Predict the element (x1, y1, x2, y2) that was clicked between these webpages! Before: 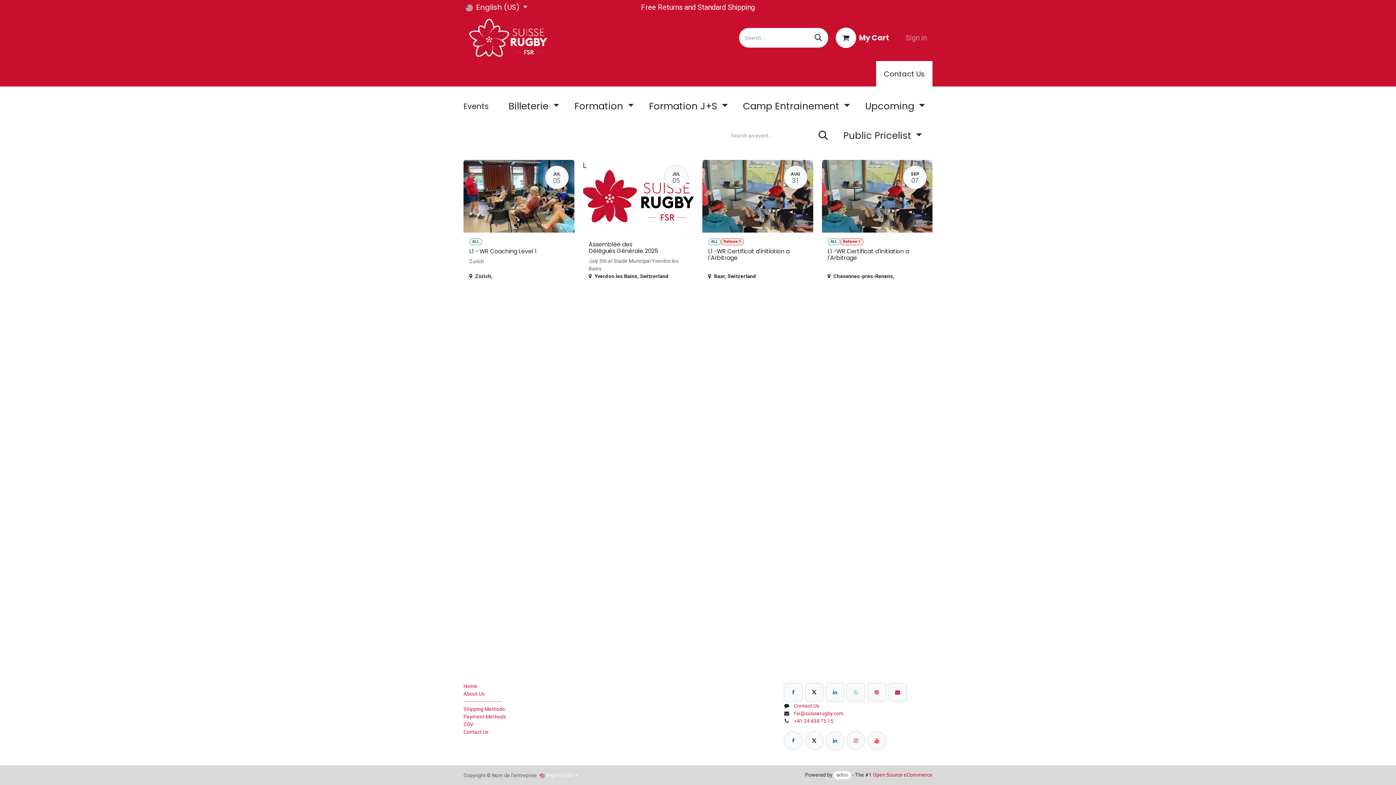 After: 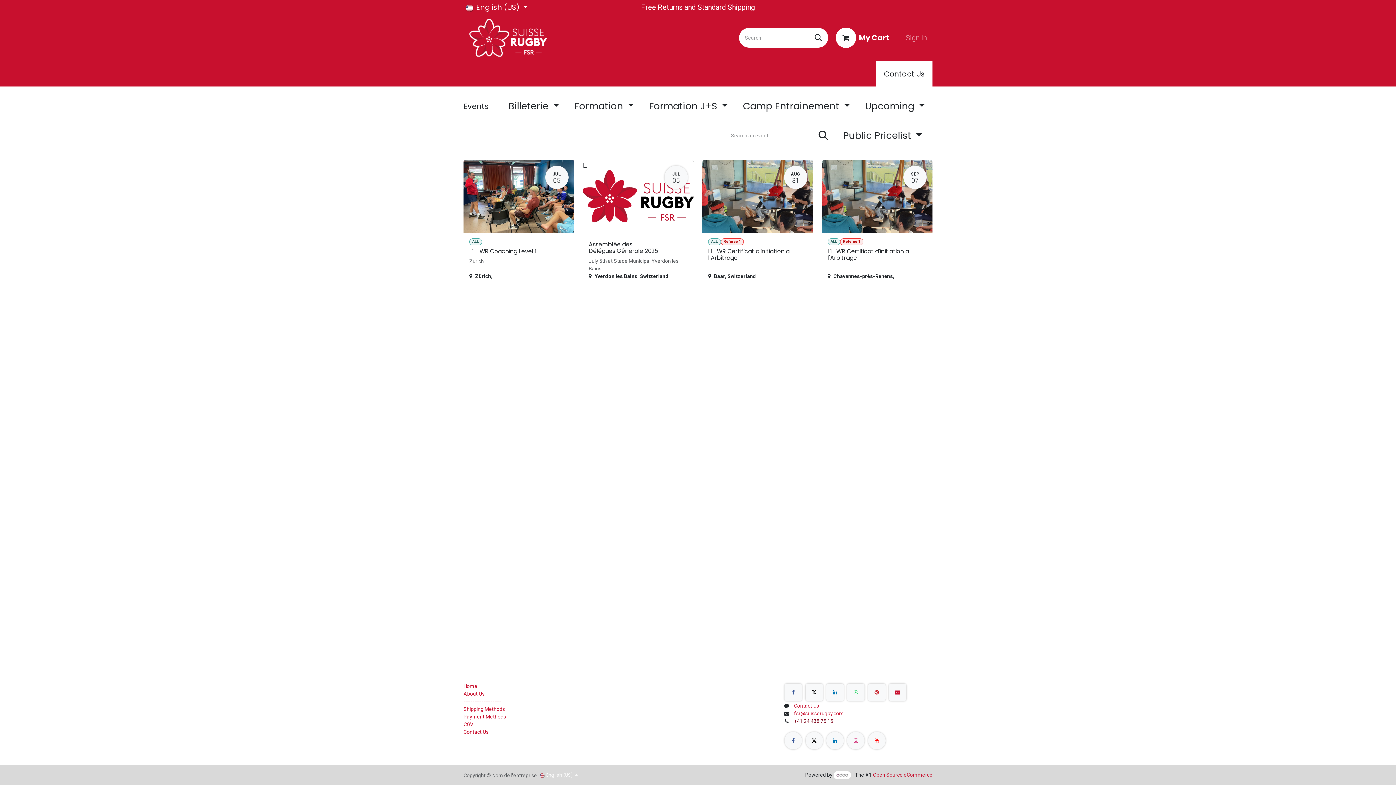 Action: label: +41 24 438 75 15 bbox: (794, 718, 833, 724)